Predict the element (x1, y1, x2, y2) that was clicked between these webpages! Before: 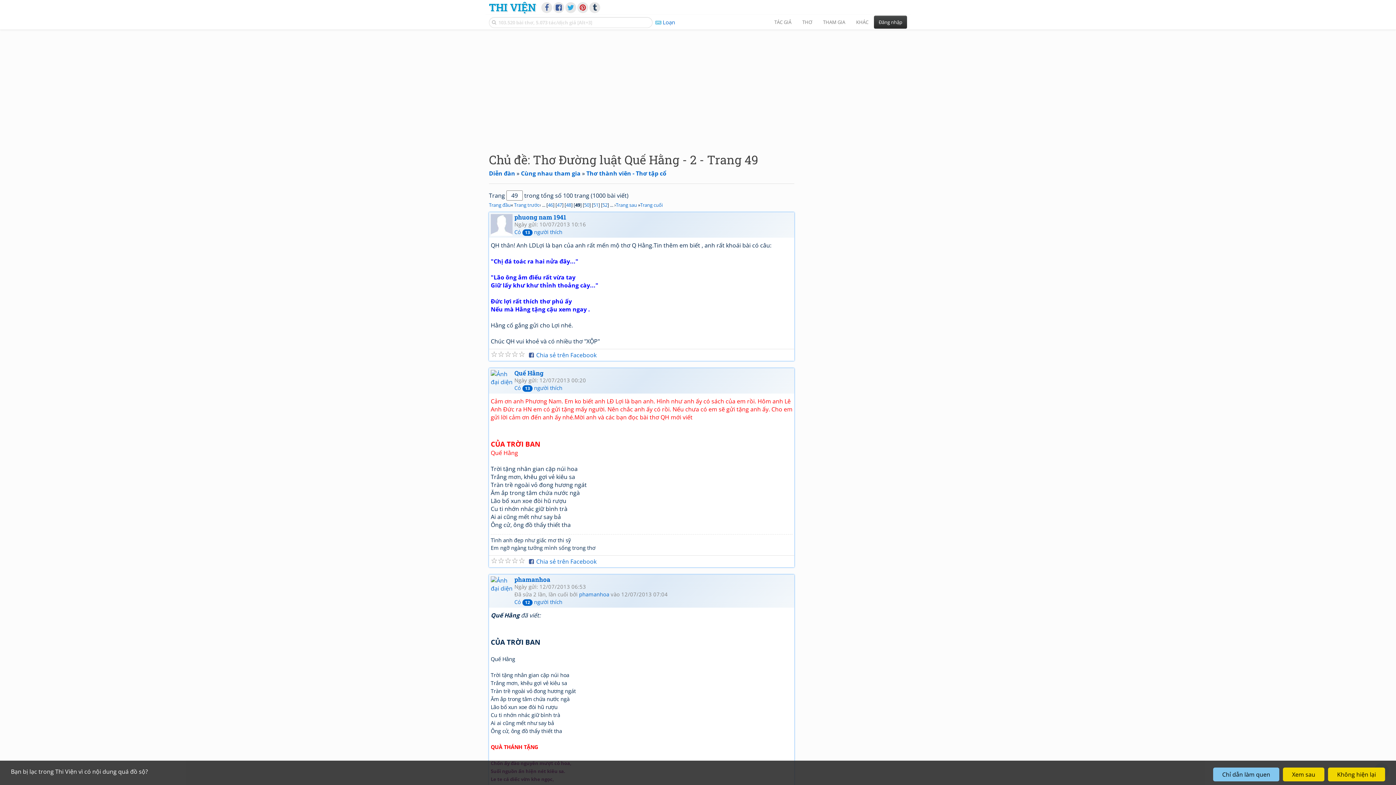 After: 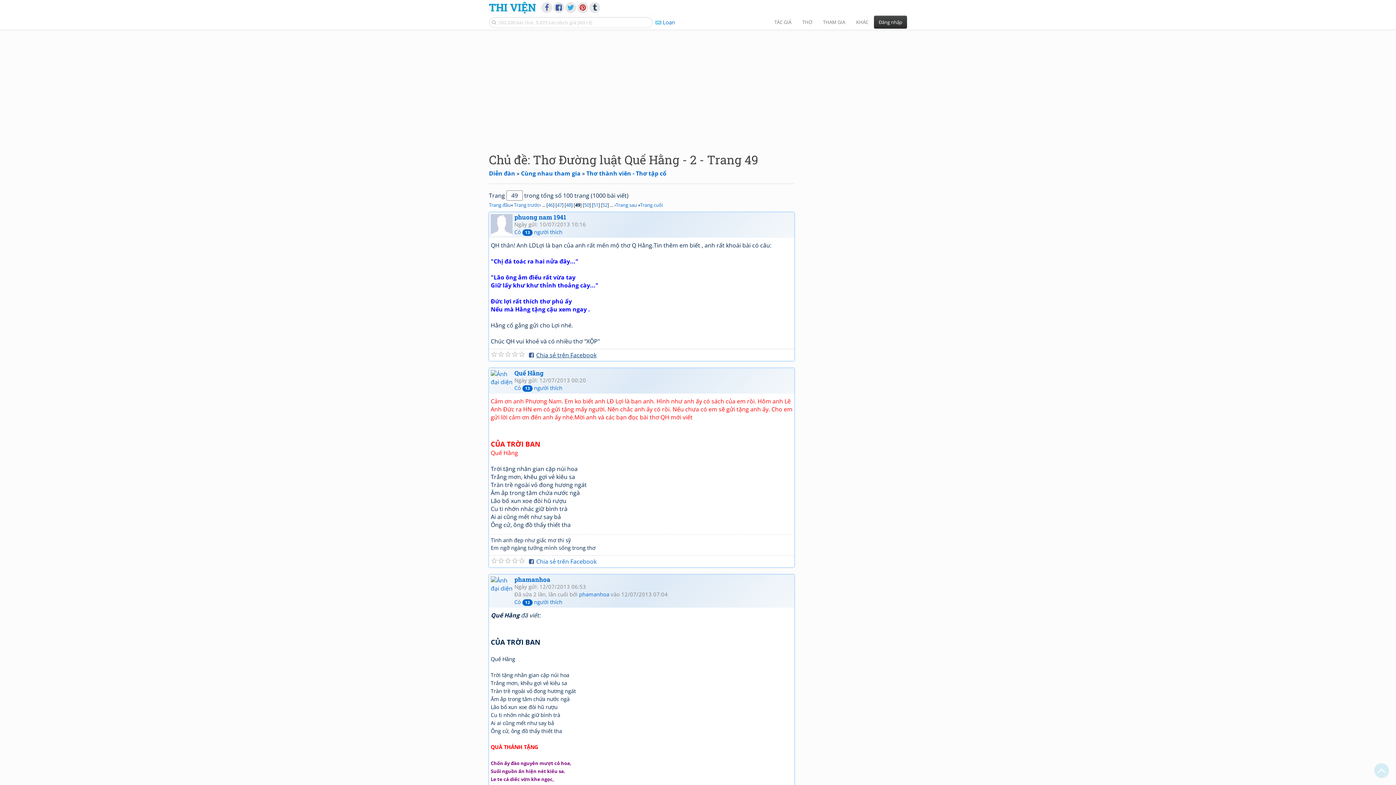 Action: bbox: (529, 351, 596, 359) label: Chia sẻ trên Facebook